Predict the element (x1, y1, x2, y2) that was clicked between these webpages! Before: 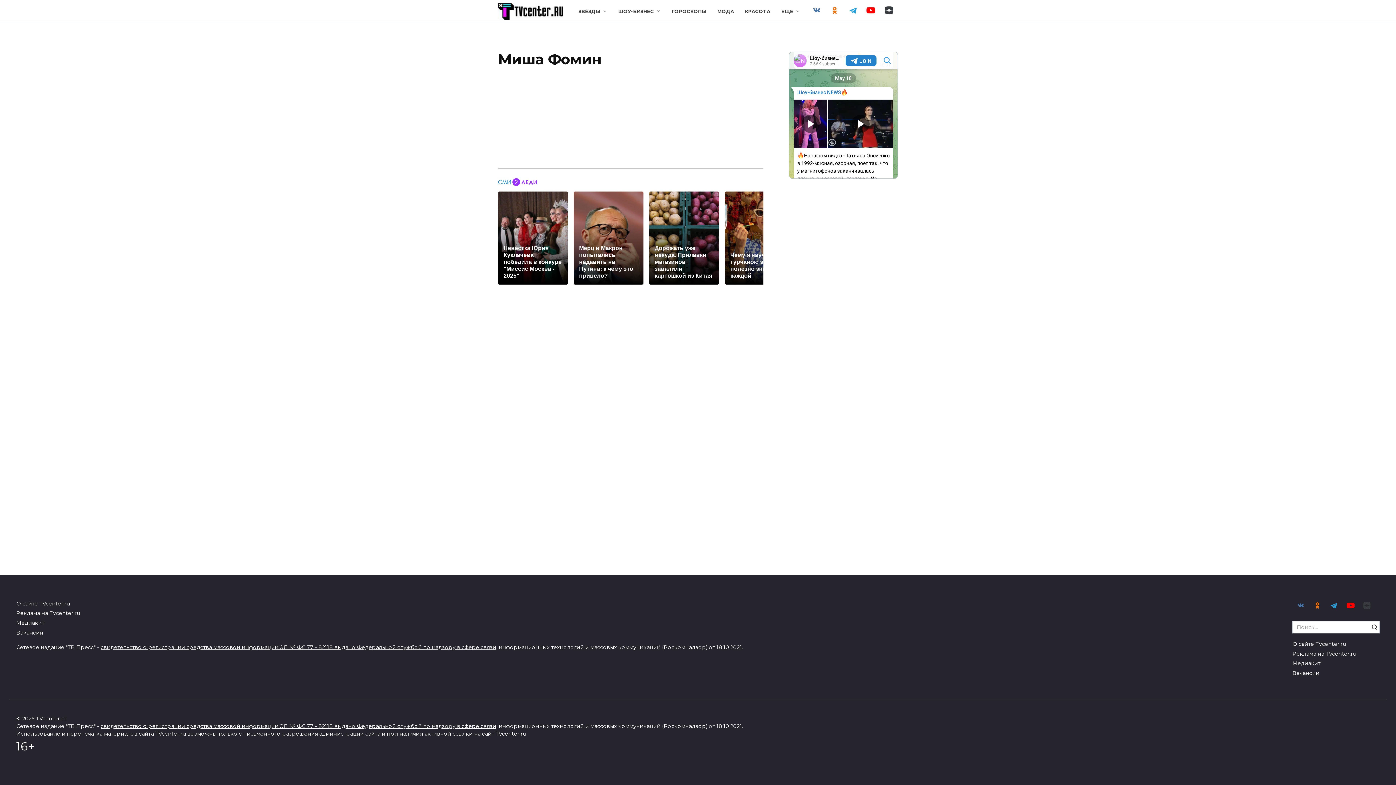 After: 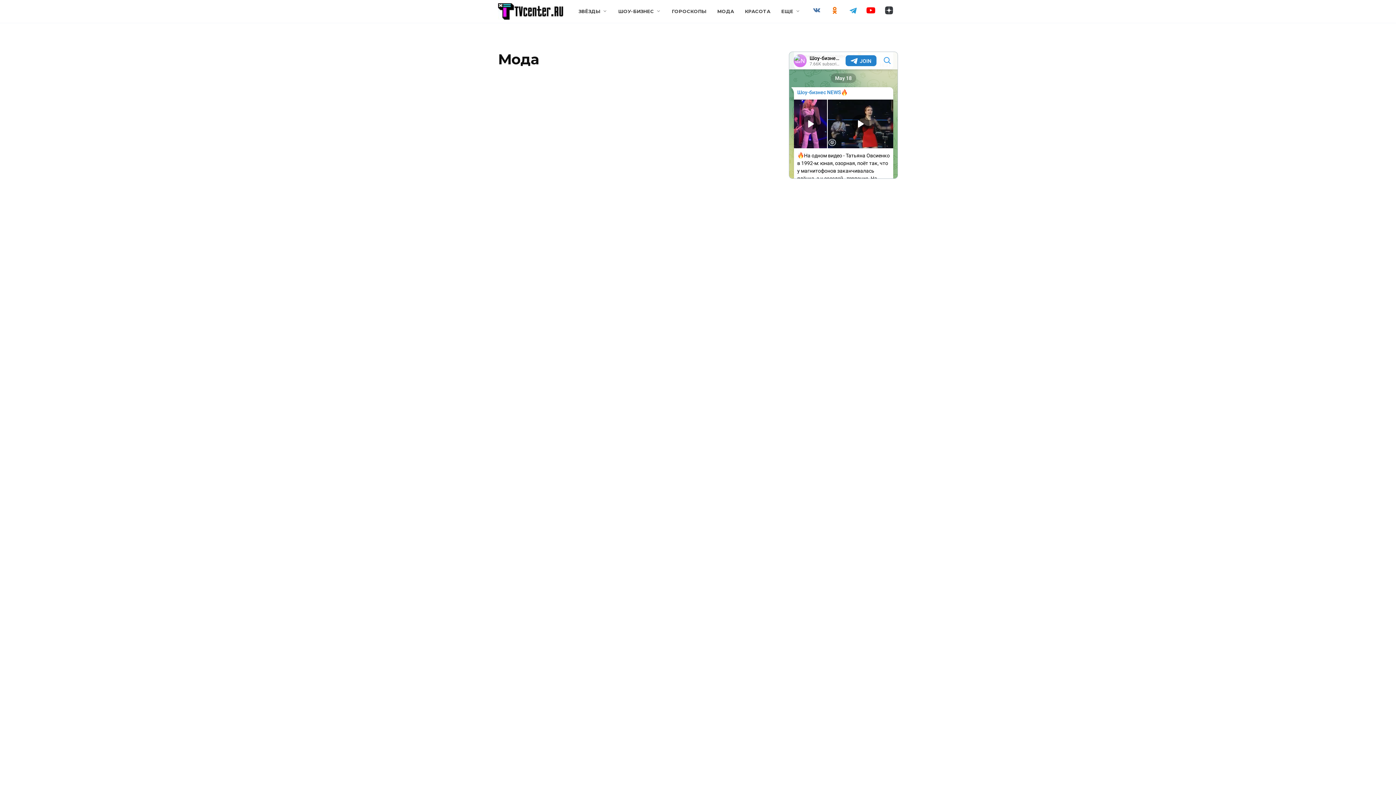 Action: label: МОДА bbox: (717, 8, 734, 14)